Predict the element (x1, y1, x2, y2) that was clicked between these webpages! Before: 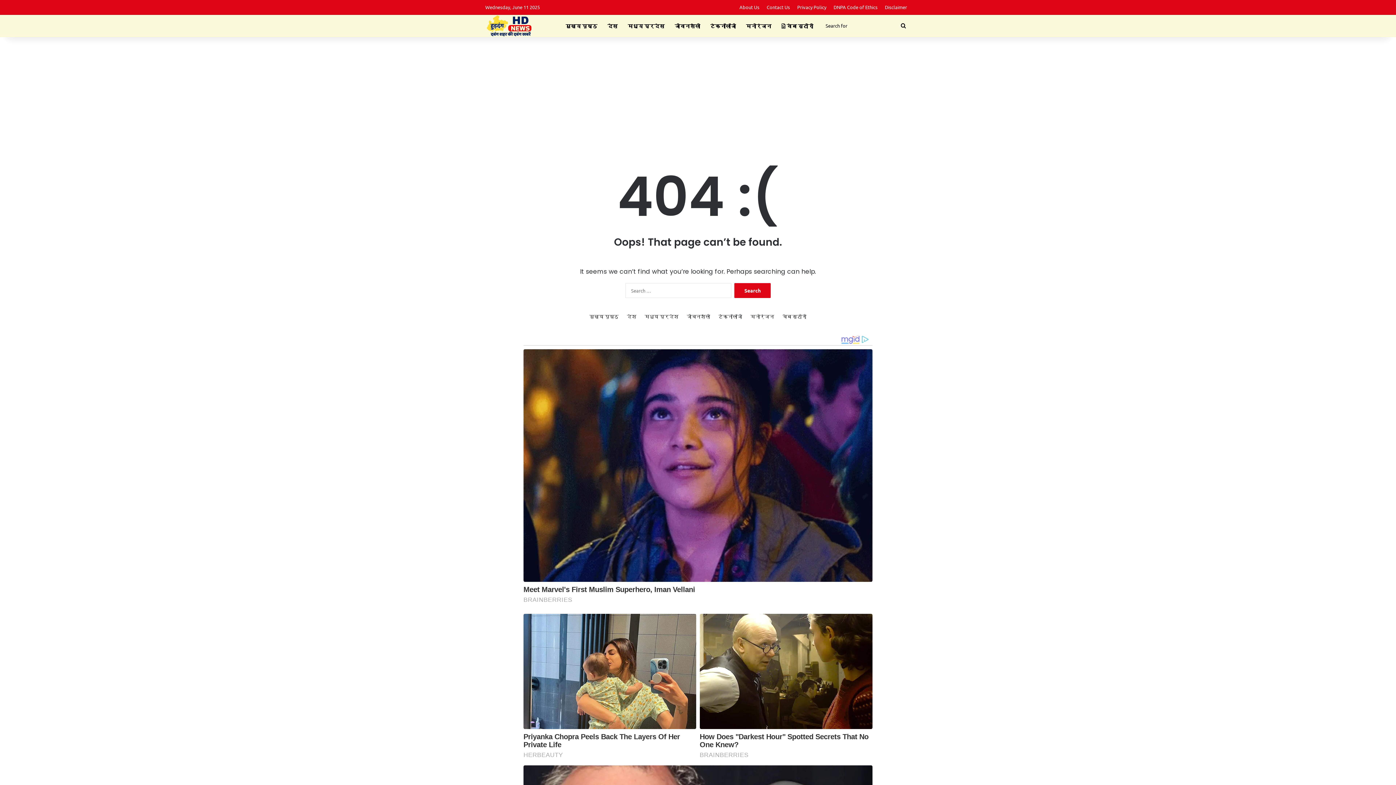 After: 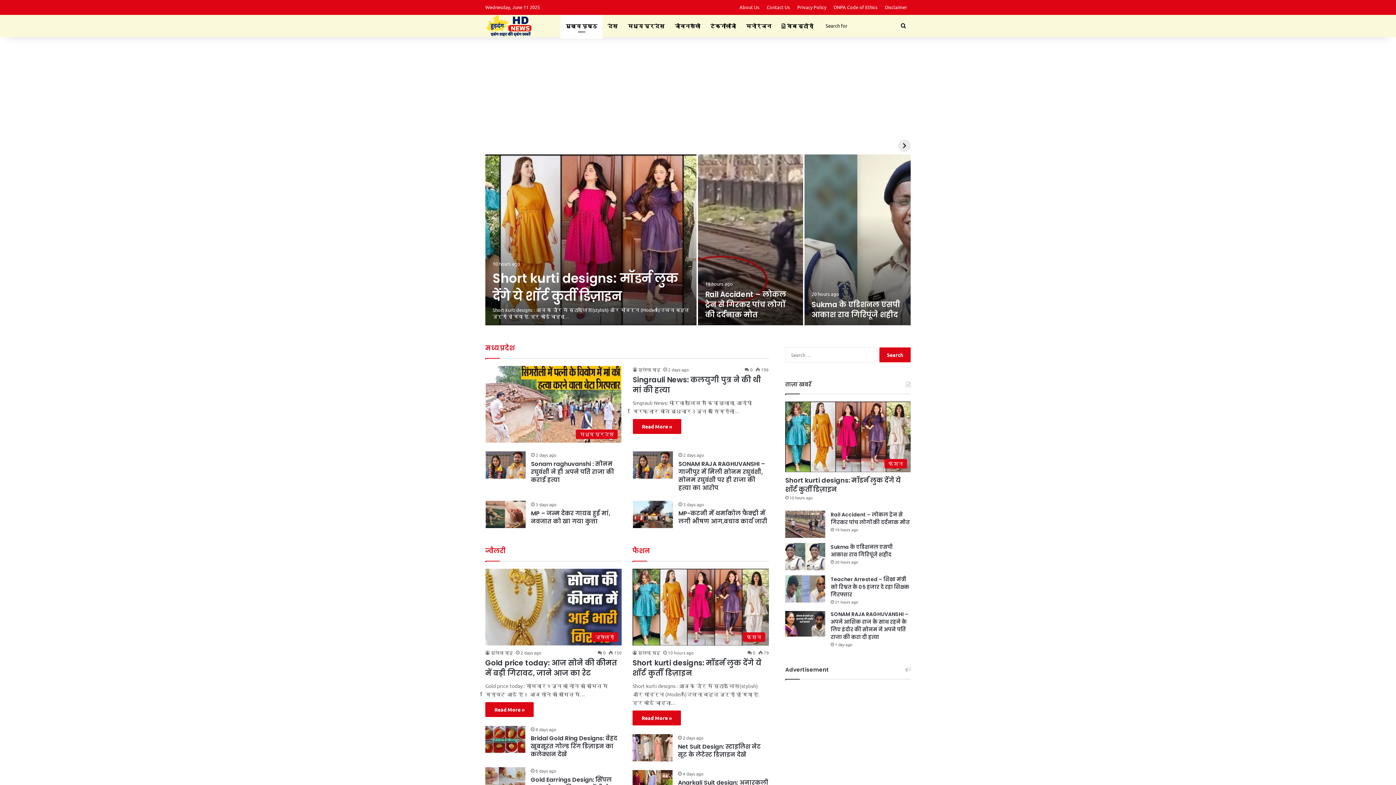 Action: bbox: (485, 14, 532, 36)